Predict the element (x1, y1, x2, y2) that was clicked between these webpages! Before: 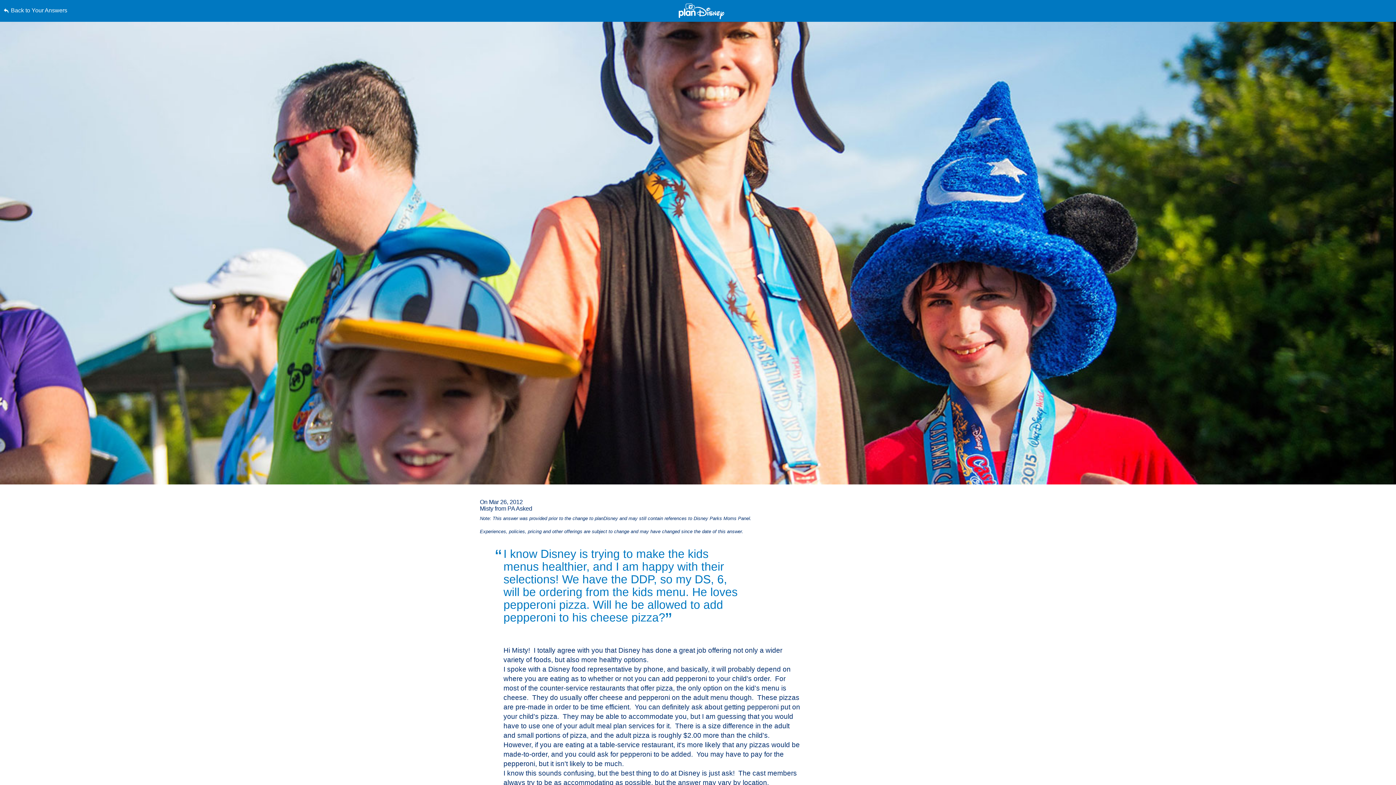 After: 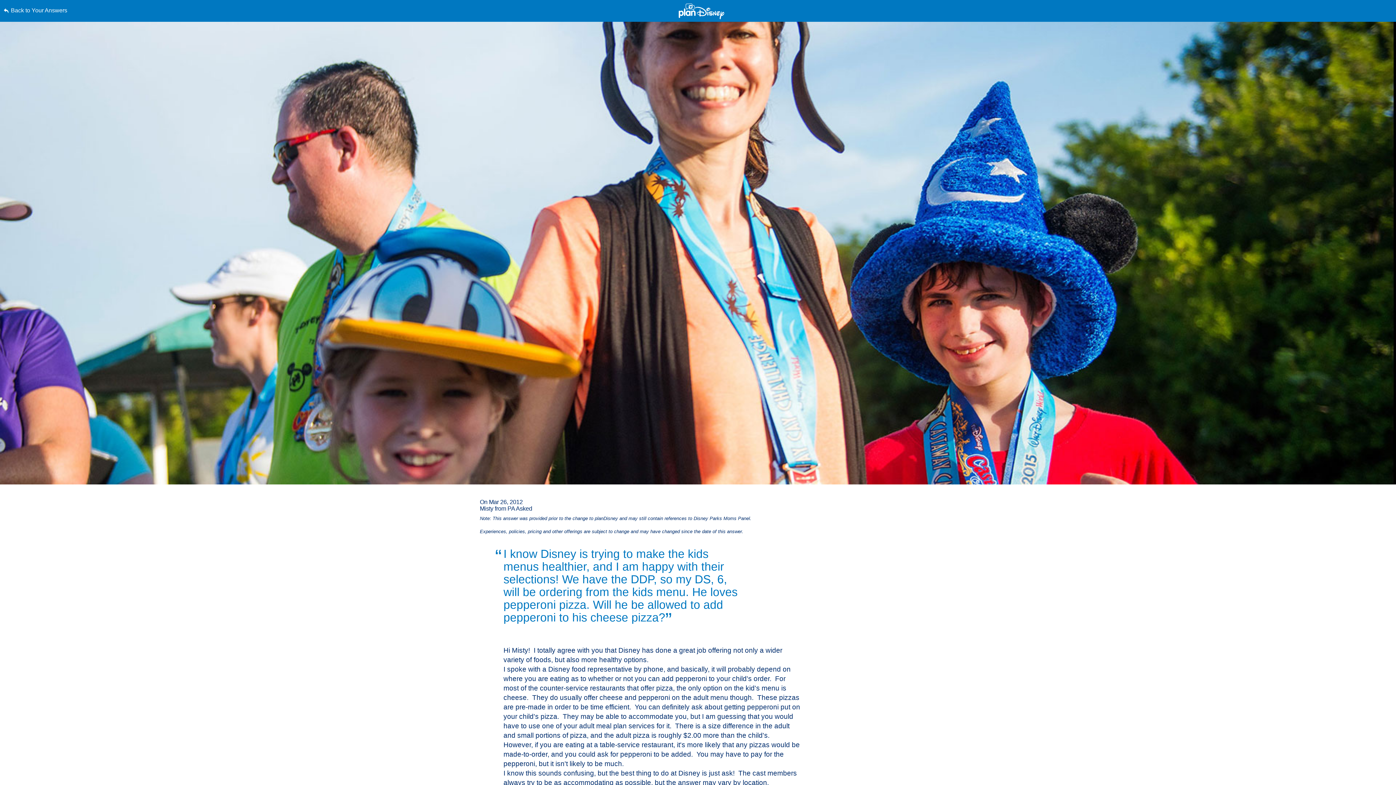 Action: bbox: (0, 0, 0, 0) label: Skip to content